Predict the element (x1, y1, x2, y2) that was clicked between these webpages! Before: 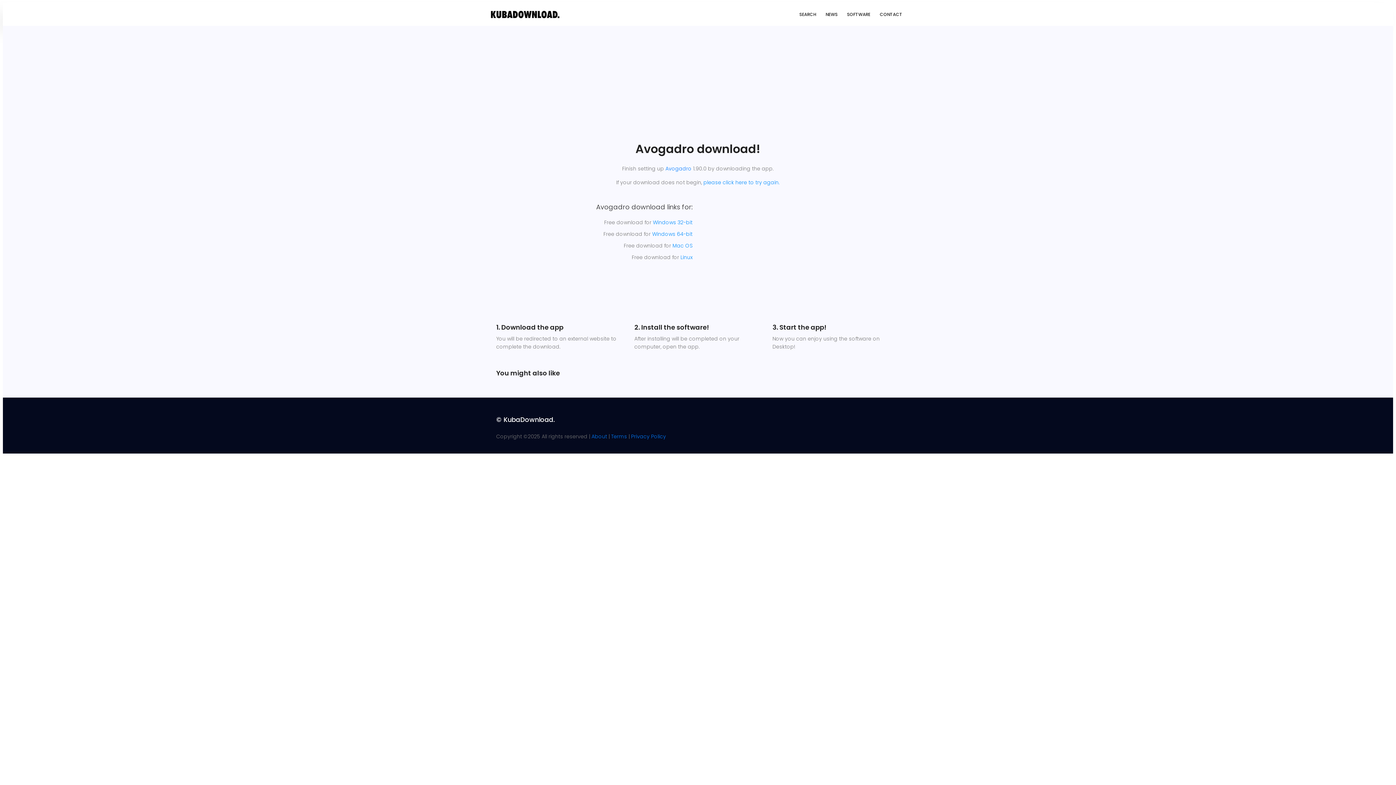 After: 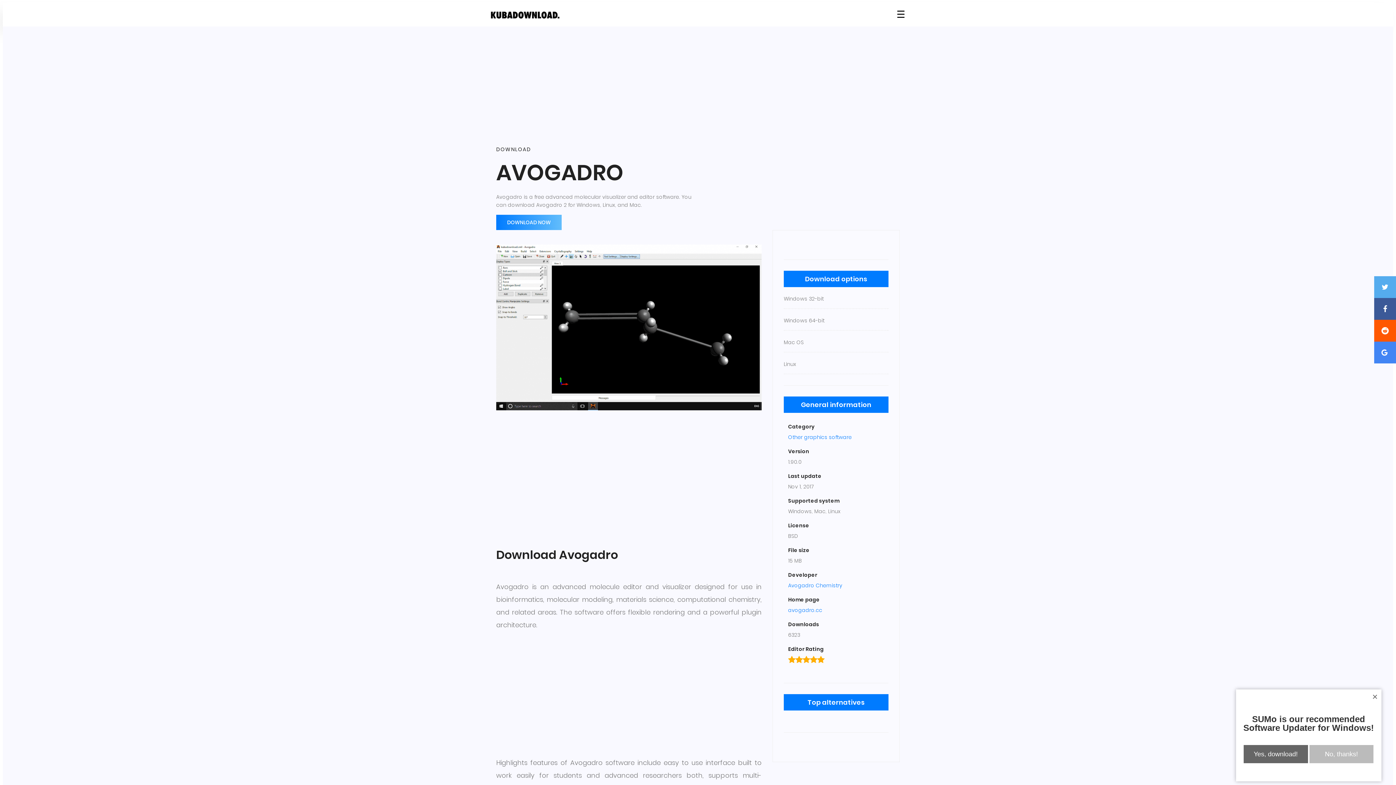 Action: bbox: (665, 165, 691, 172) label: Avogadro